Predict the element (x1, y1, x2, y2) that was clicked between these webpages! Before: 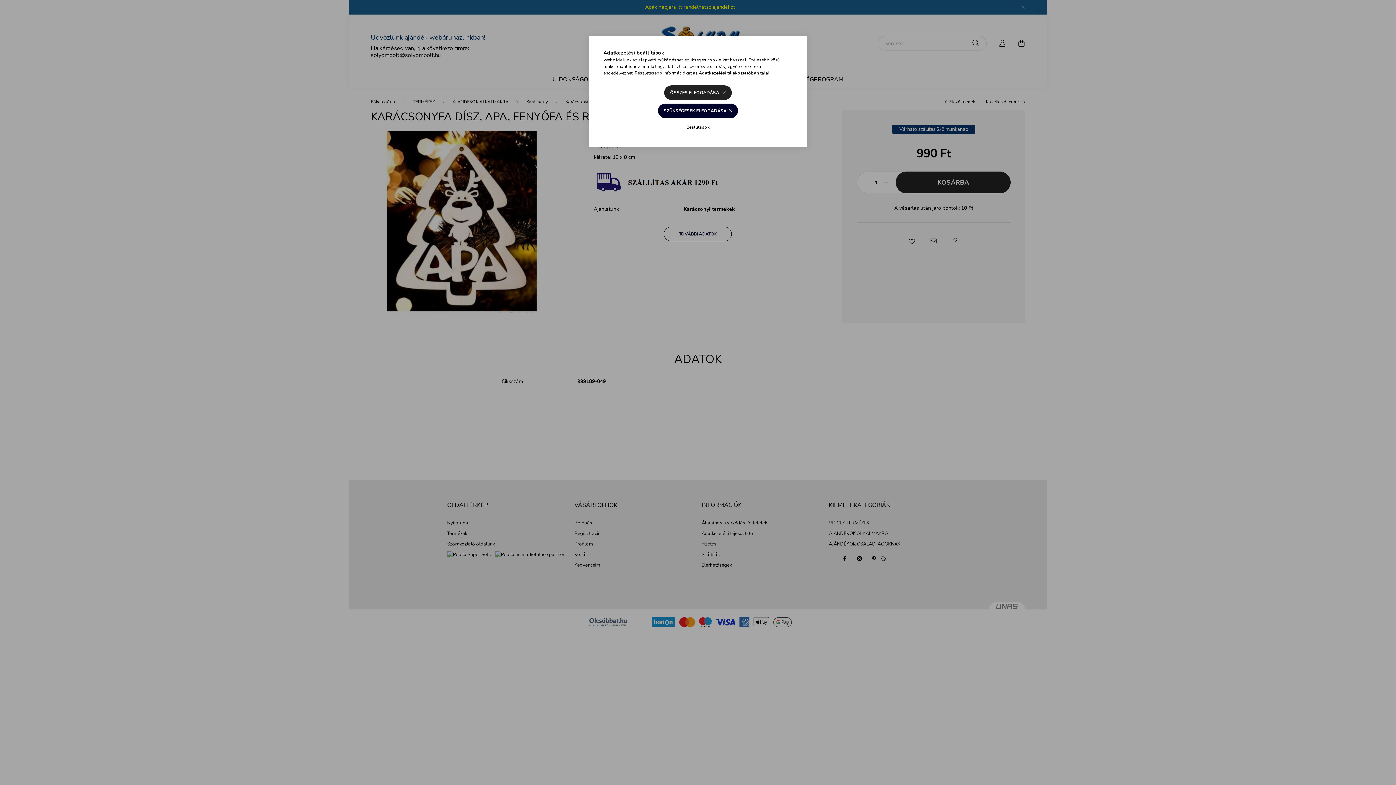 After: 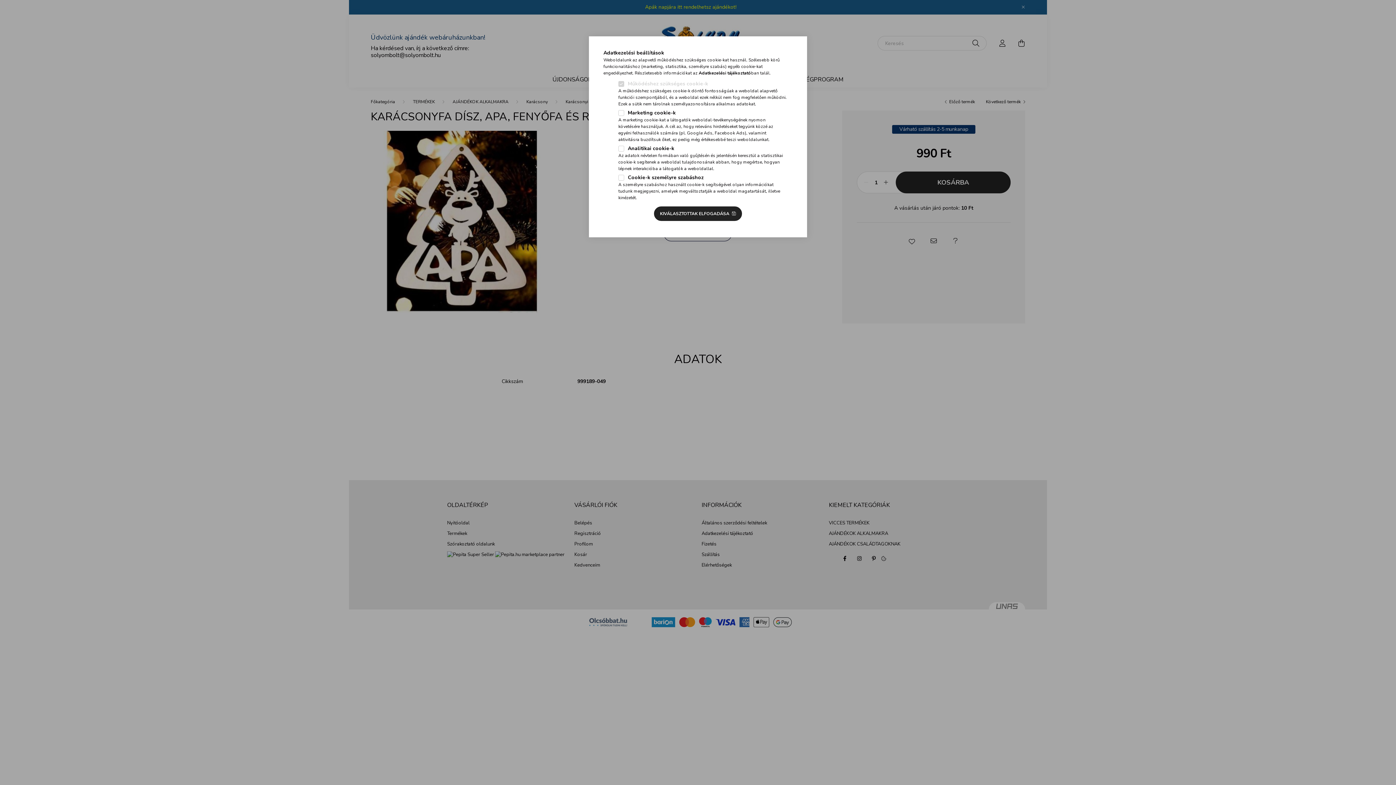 Action: bbox: (680, 120, 715, 134) label: Beállítások